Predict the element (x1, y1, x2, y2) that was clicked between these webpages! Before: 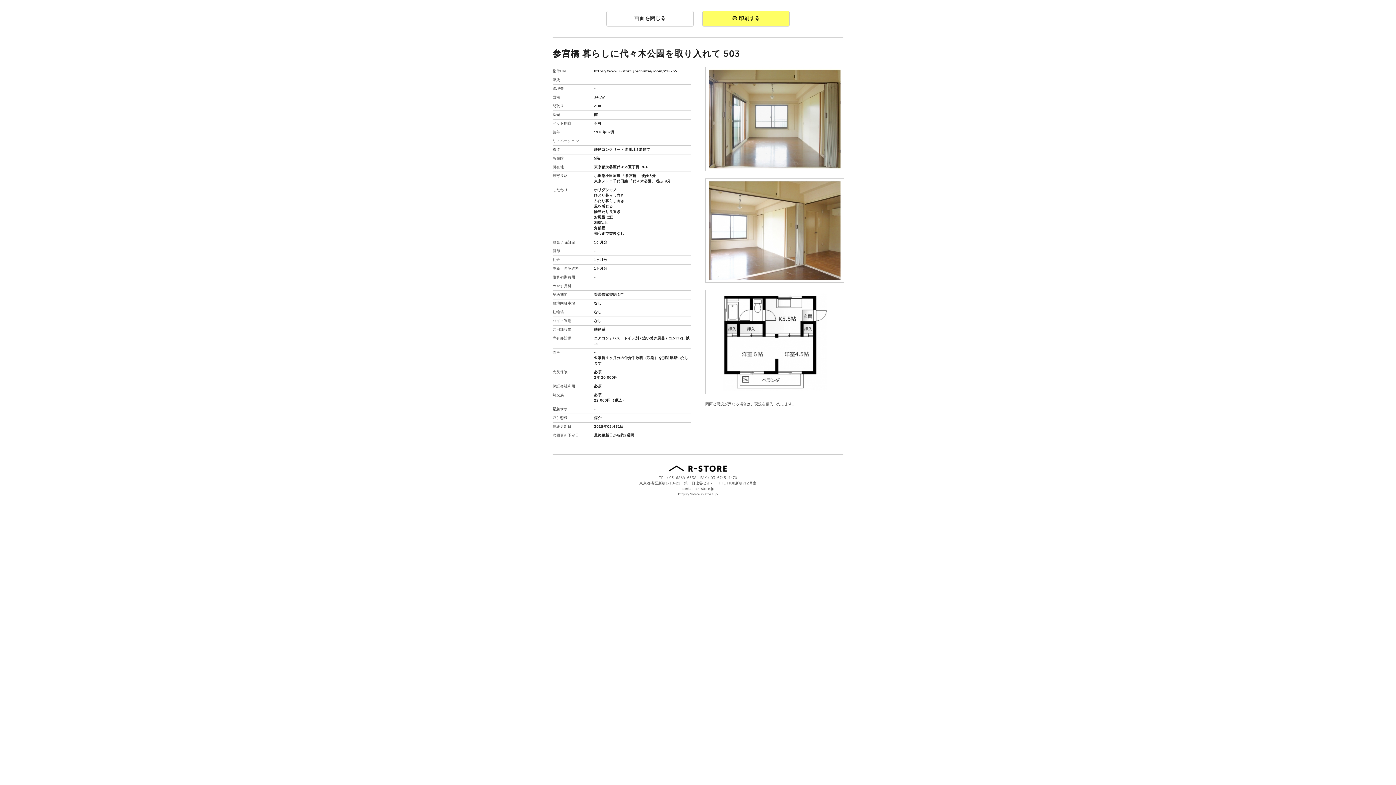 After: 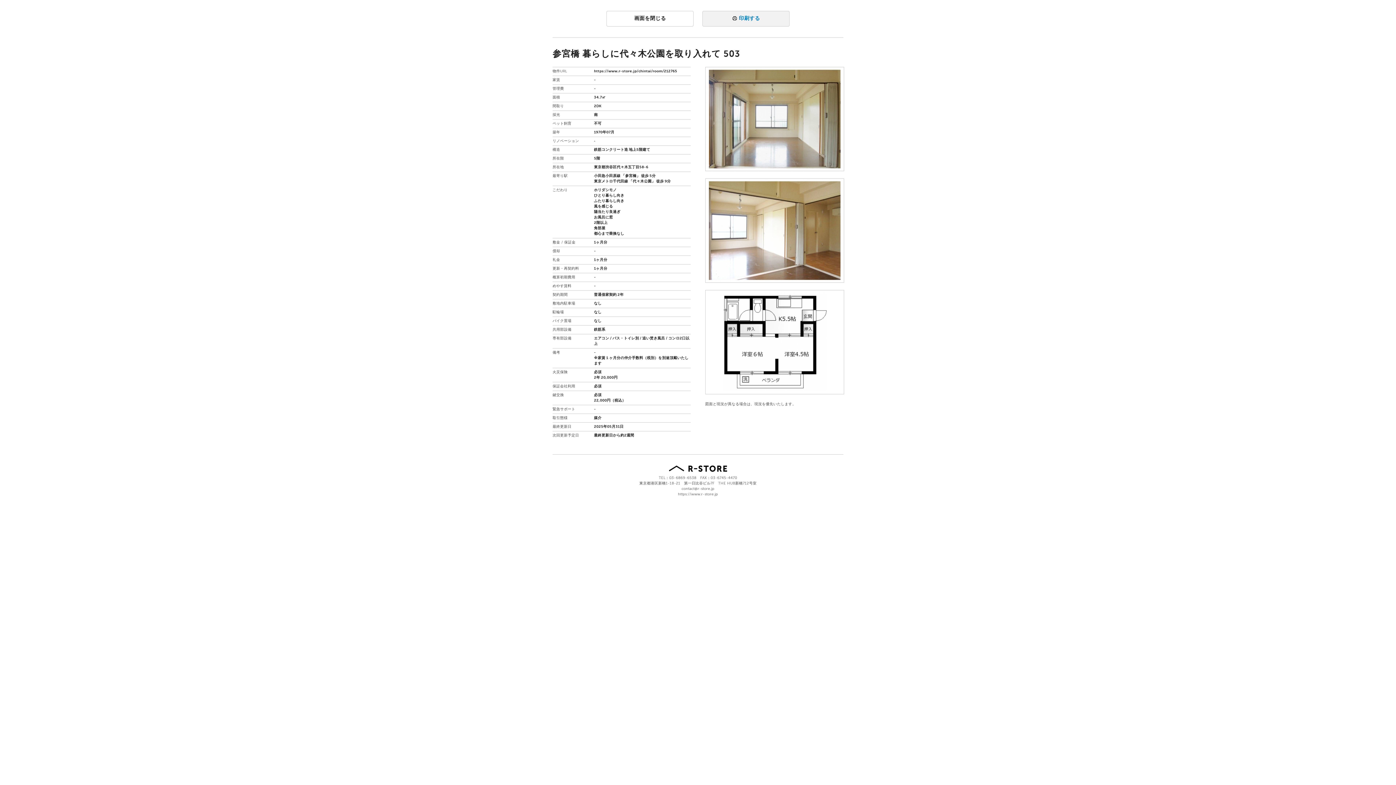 Action: label:  印刷する bbox: (702, 10, 789, 26)